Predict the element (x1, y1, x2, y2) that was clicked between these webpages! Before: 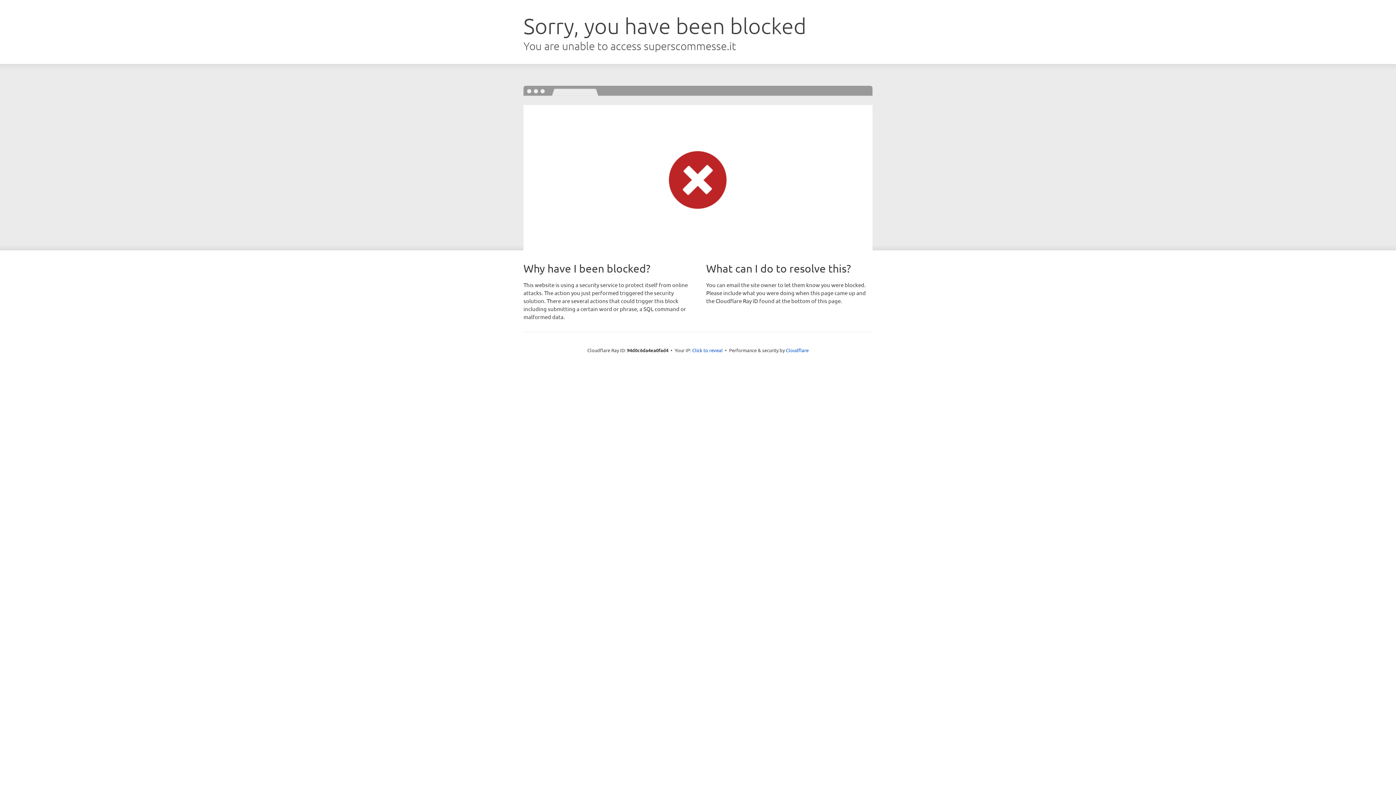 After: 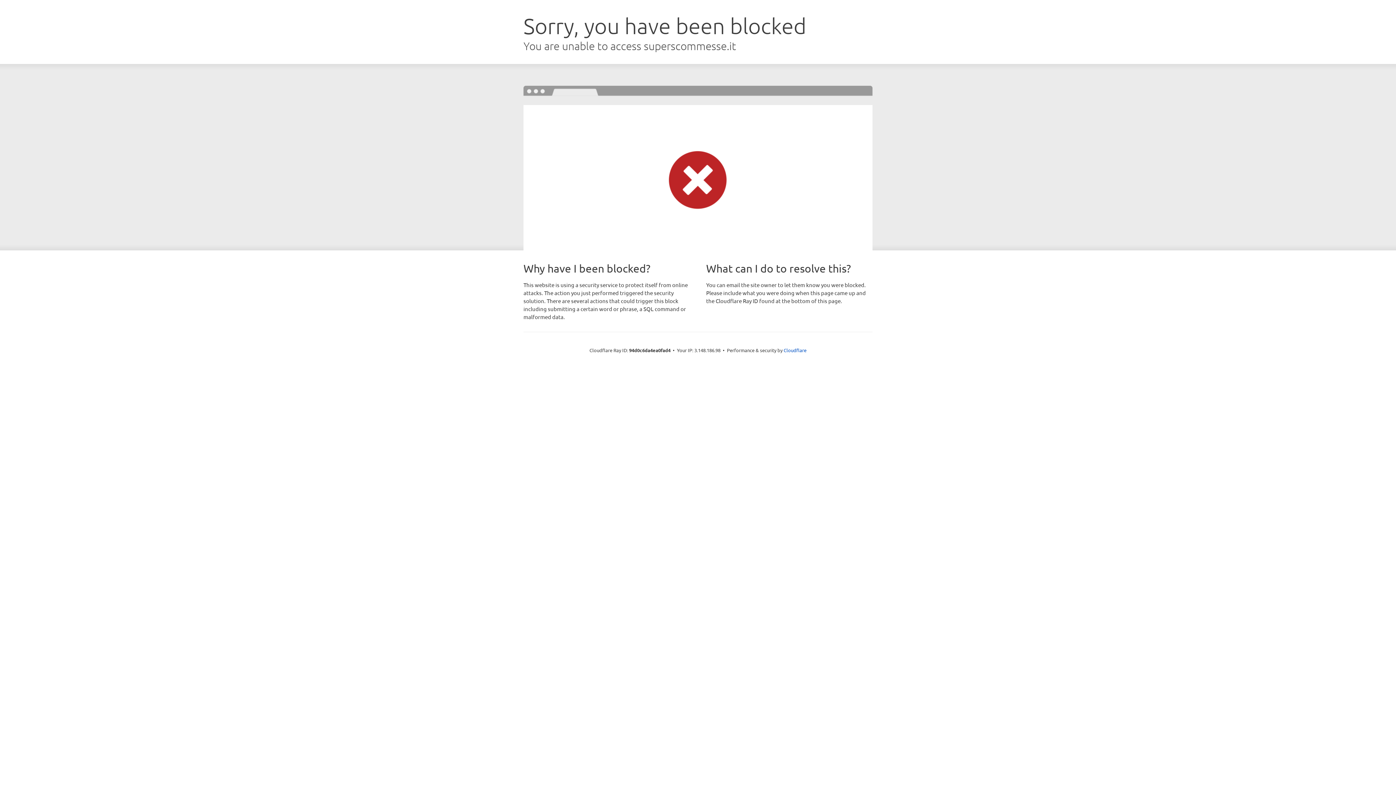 Action: bbox: (692, 346, 722, 353) label: Click to reveal